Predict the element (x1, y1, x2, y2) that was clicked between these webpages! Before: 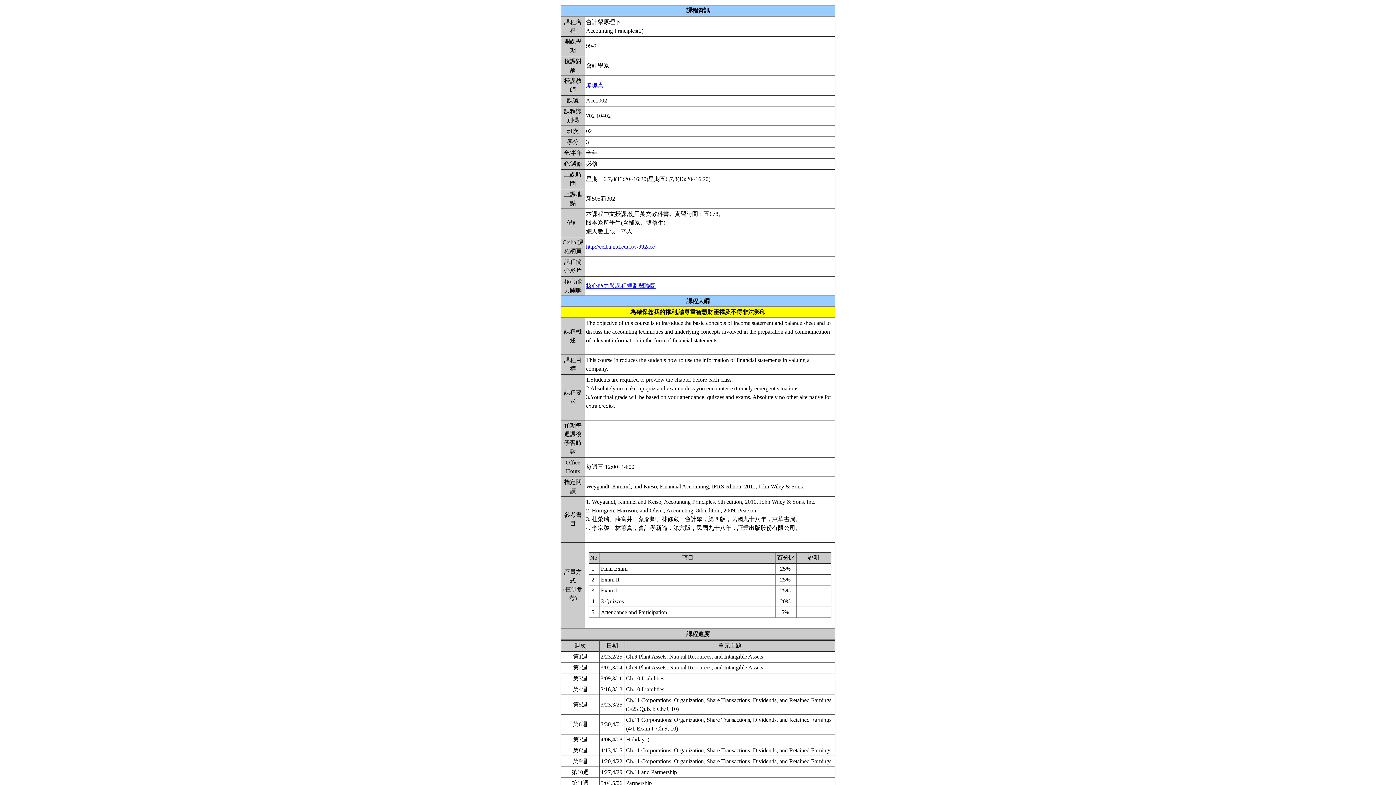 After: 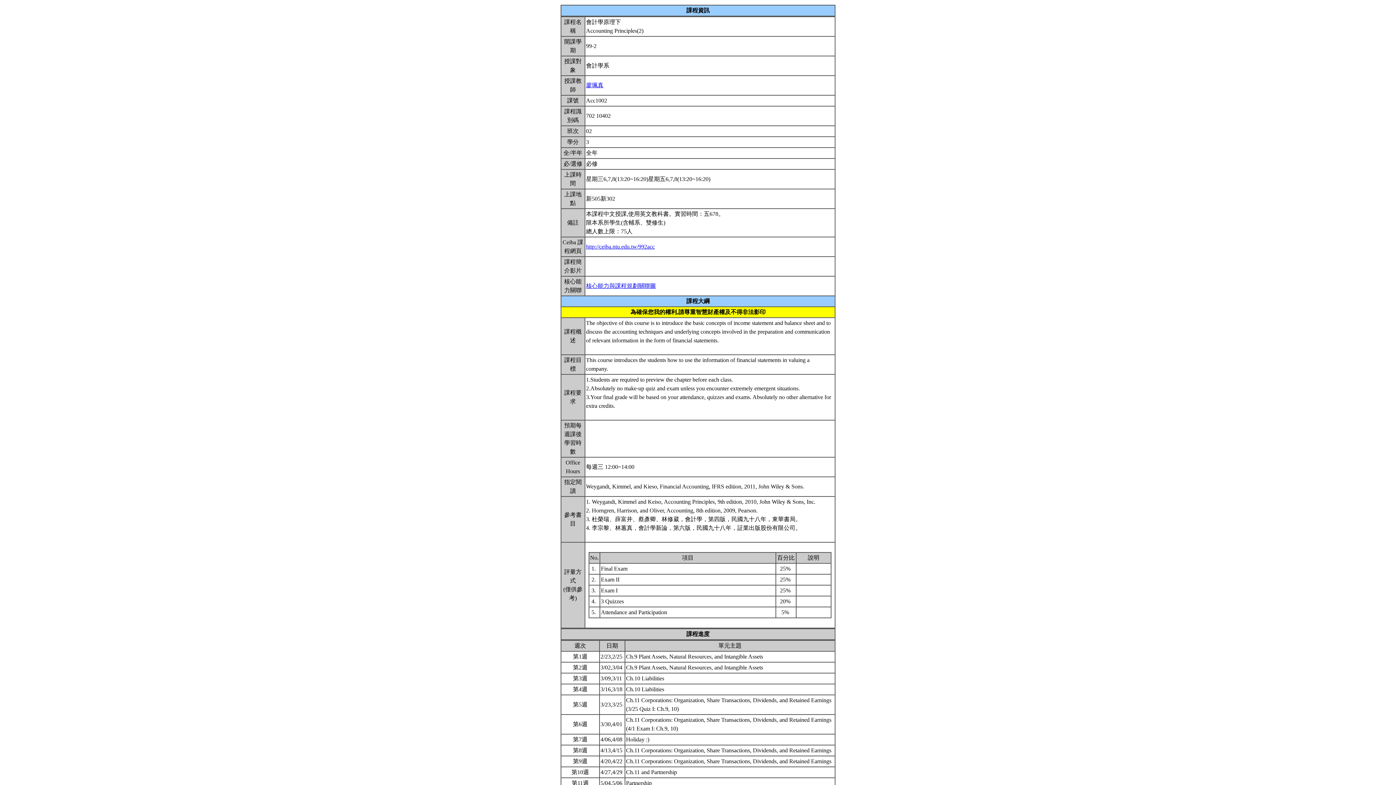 Action: label: 廖珮真 bbox: (586, 82, 603, 88)